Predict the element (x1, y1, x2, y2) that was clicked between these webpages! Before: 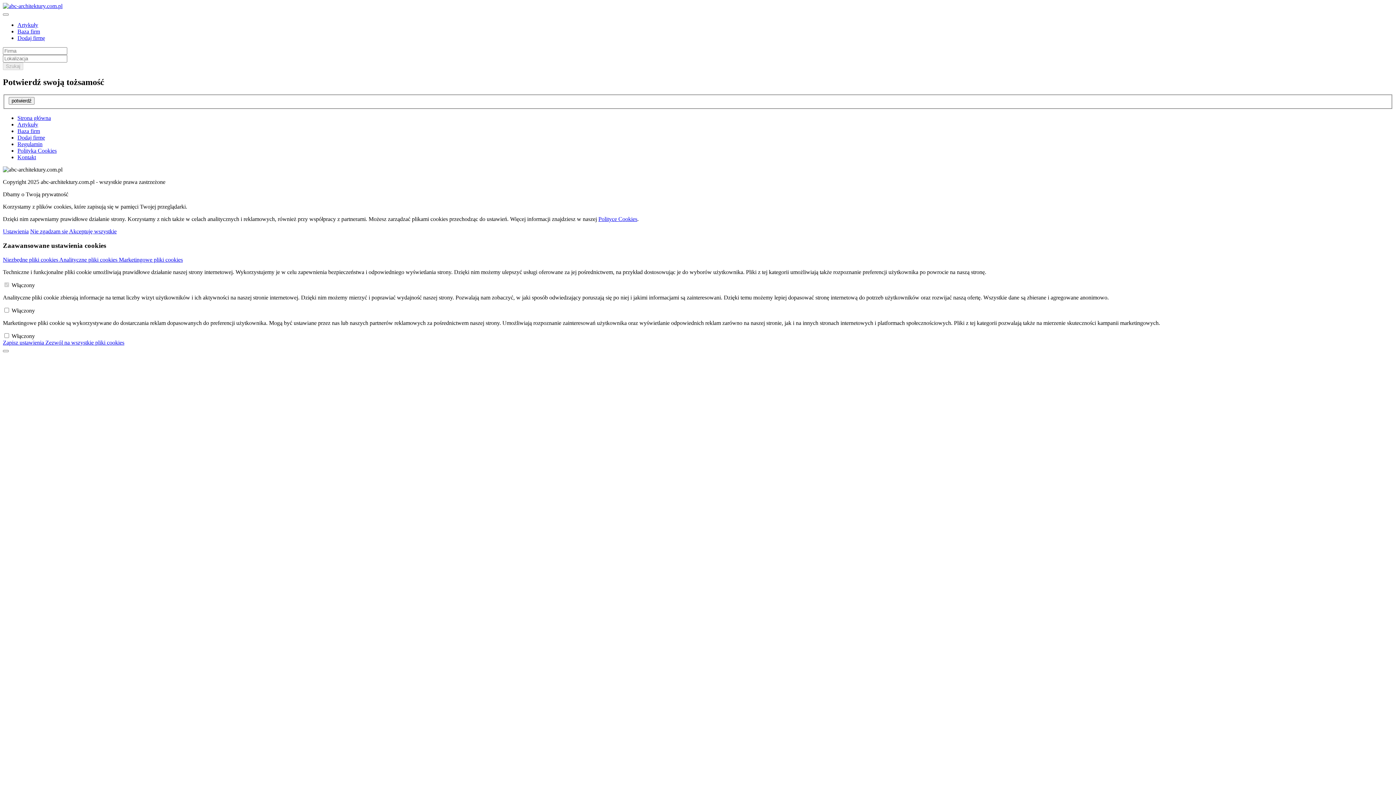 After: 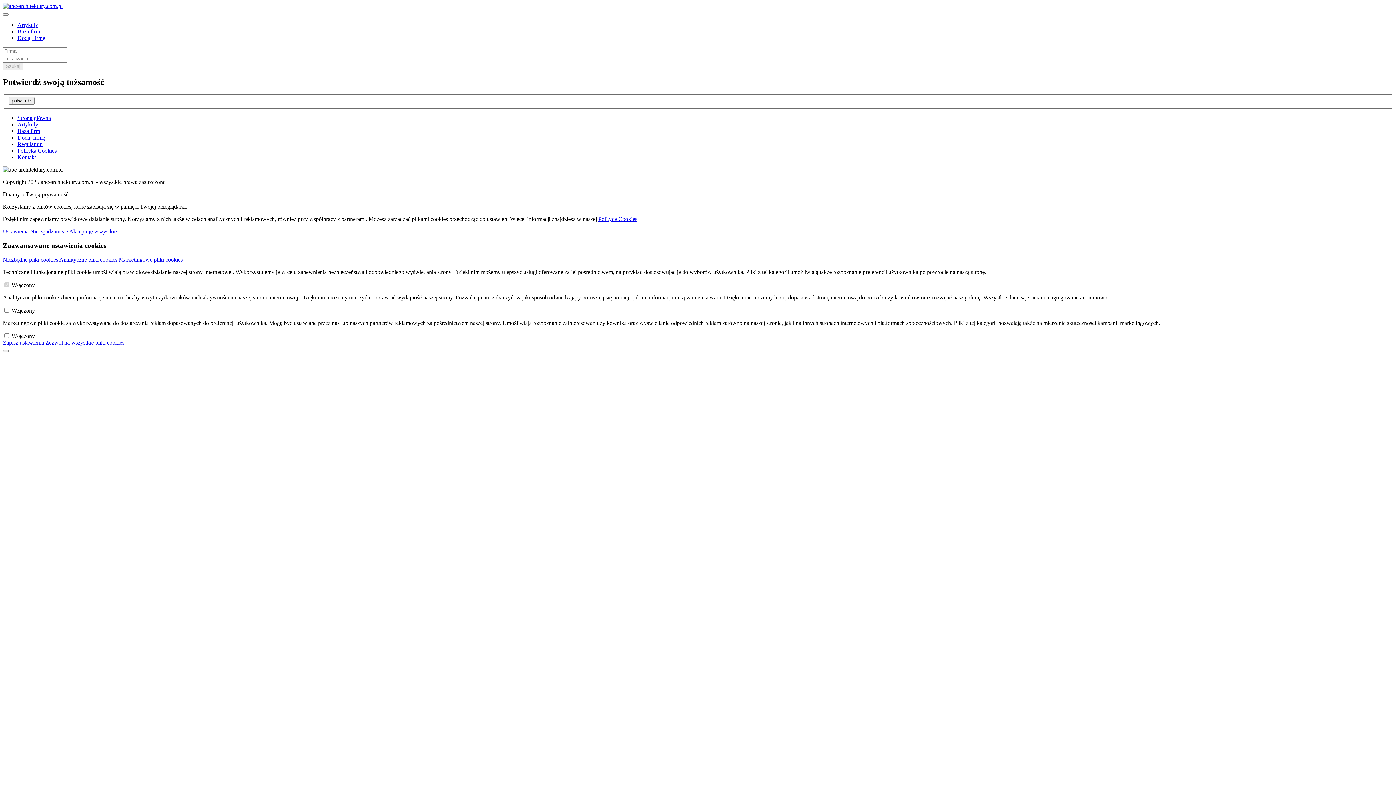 Action: bbox: (59, 256, 118, 262) label: Analityczne pliki cookies 